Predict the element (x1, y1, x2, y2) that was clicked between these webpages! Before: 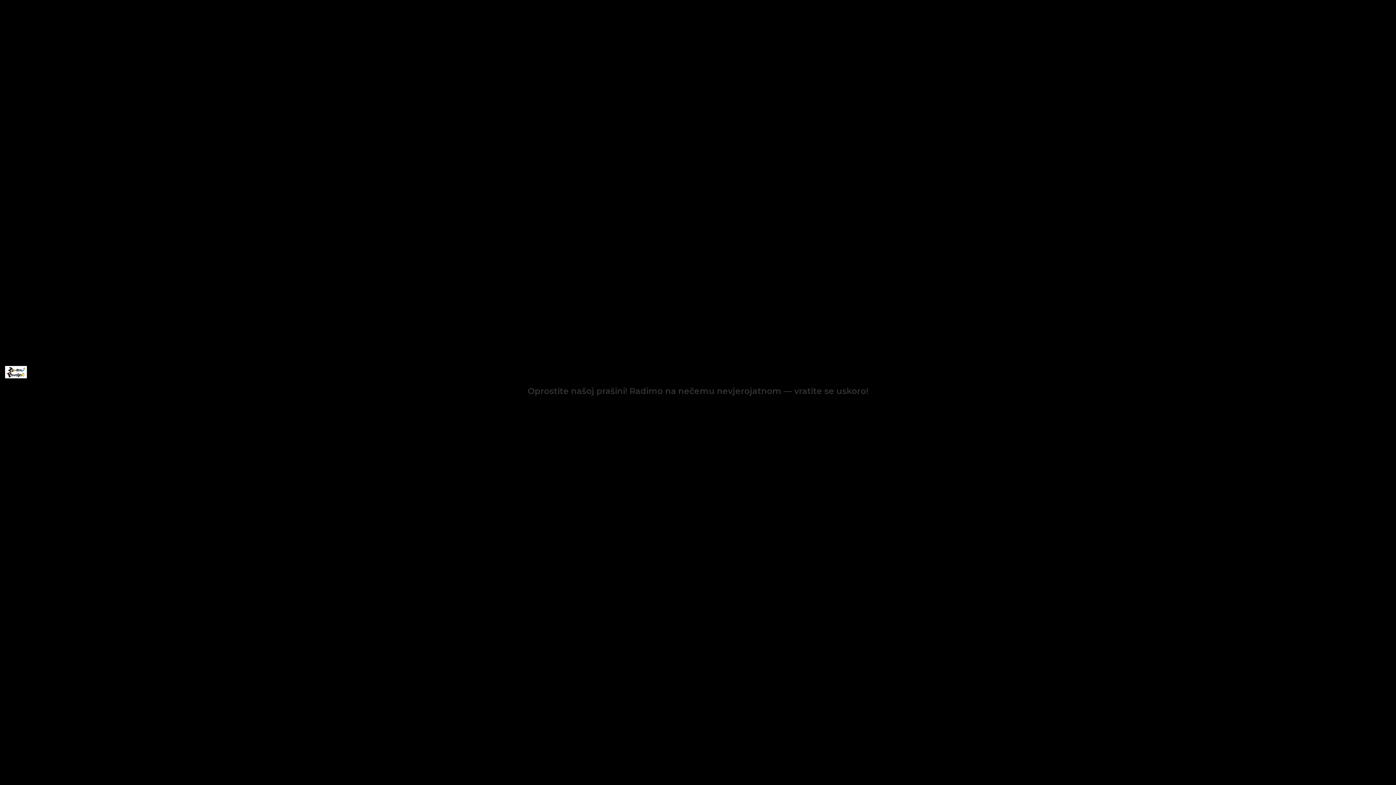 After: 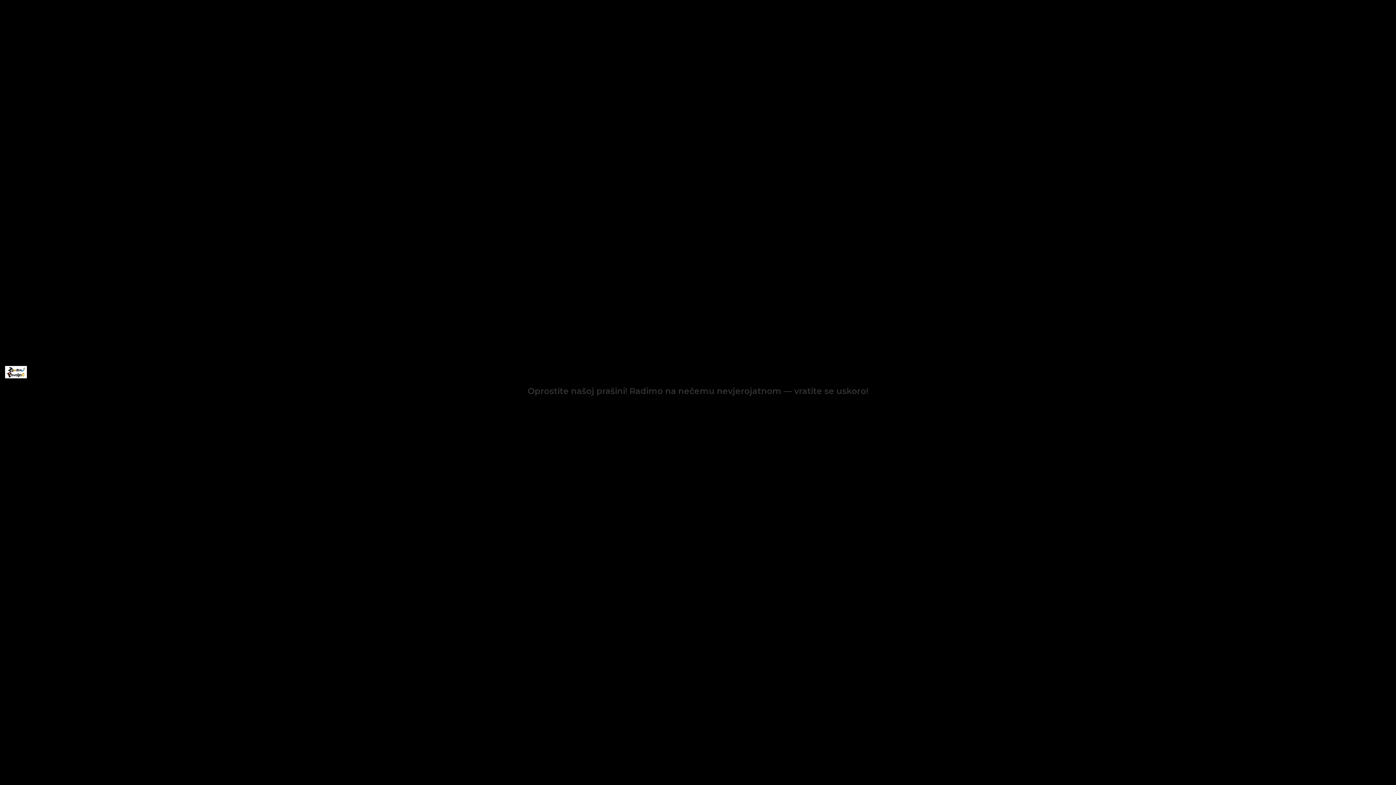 Action: bbox: (26, 365, 117, 371) label: WEB SHOP ZGODNO-POVOLJNO